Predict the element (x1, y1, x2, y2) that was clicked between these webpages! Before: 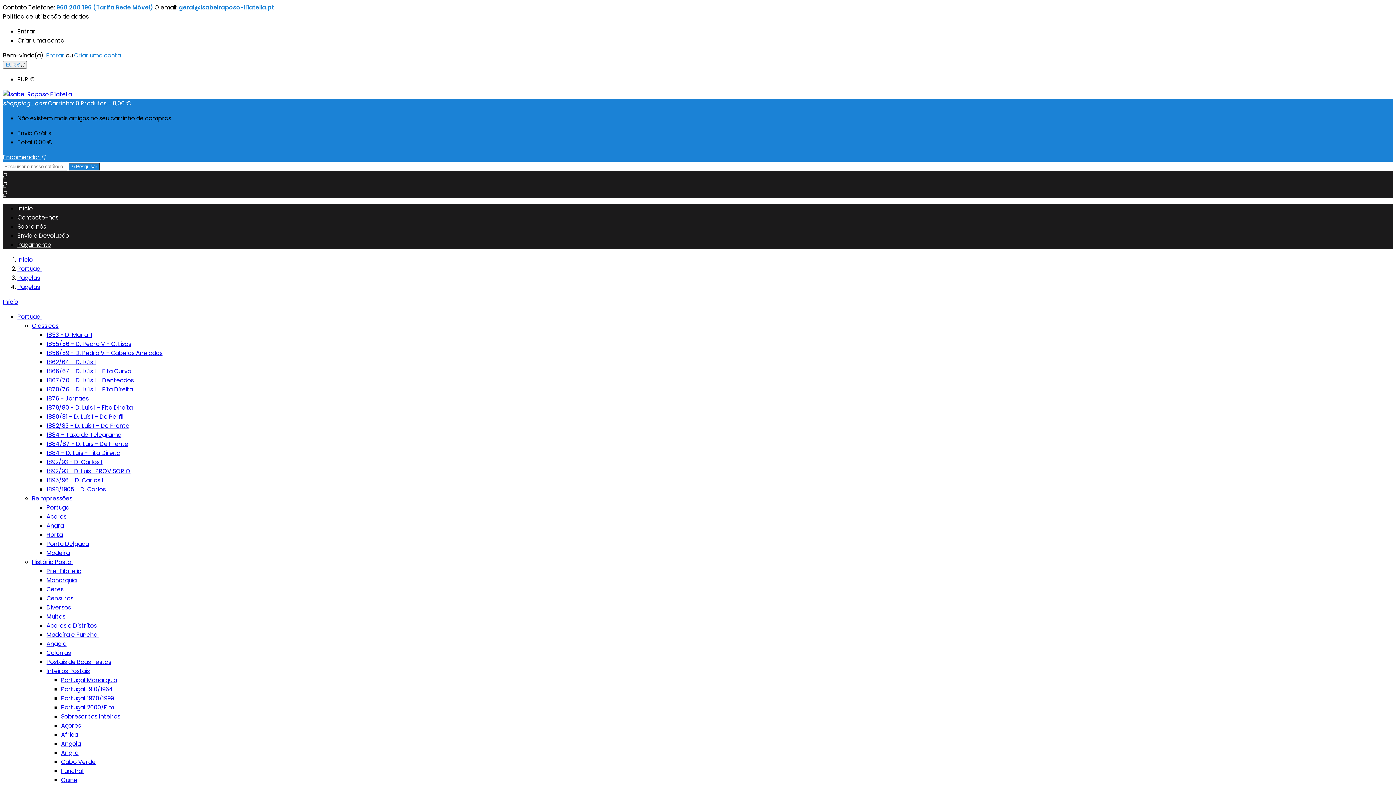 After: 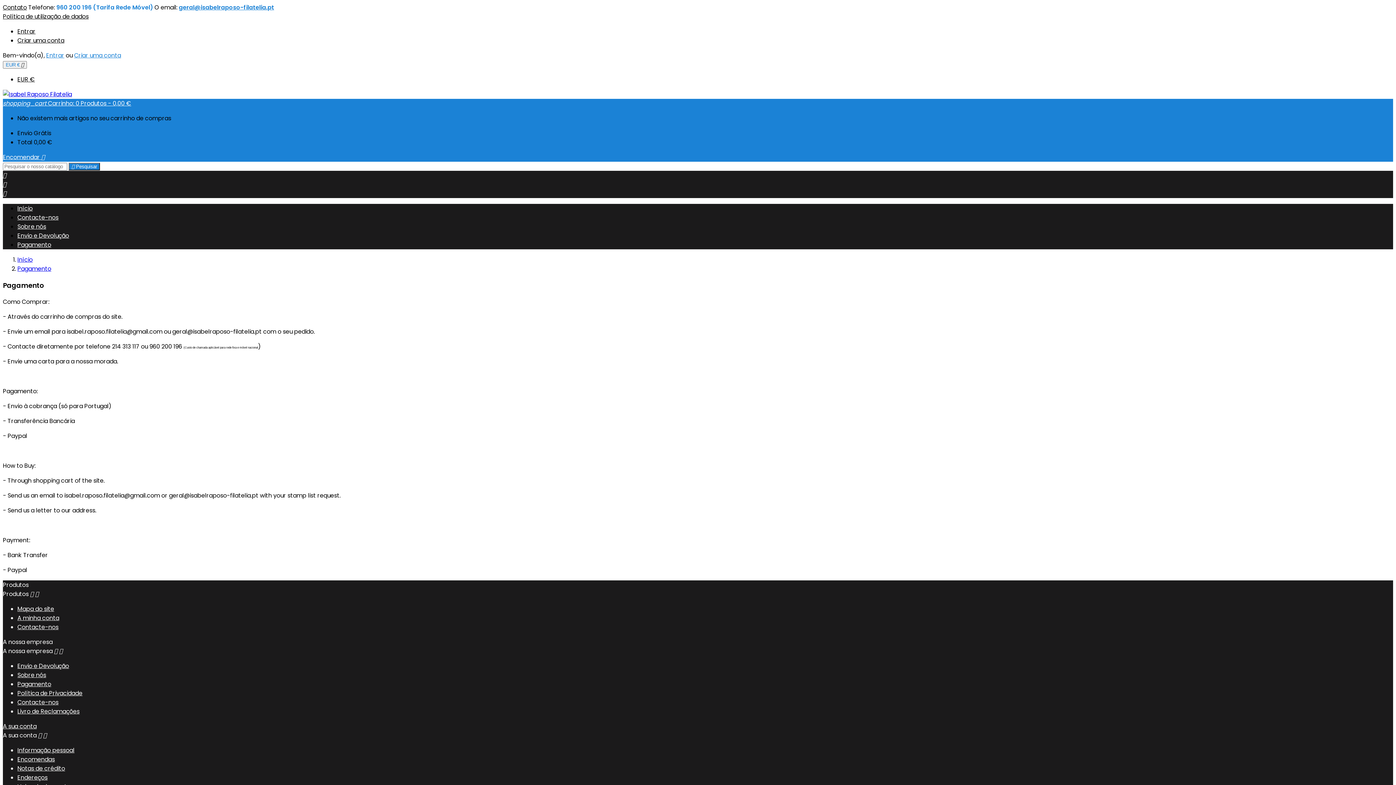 Action: label: Pagamento bbox: (17, 240, 51, 249)